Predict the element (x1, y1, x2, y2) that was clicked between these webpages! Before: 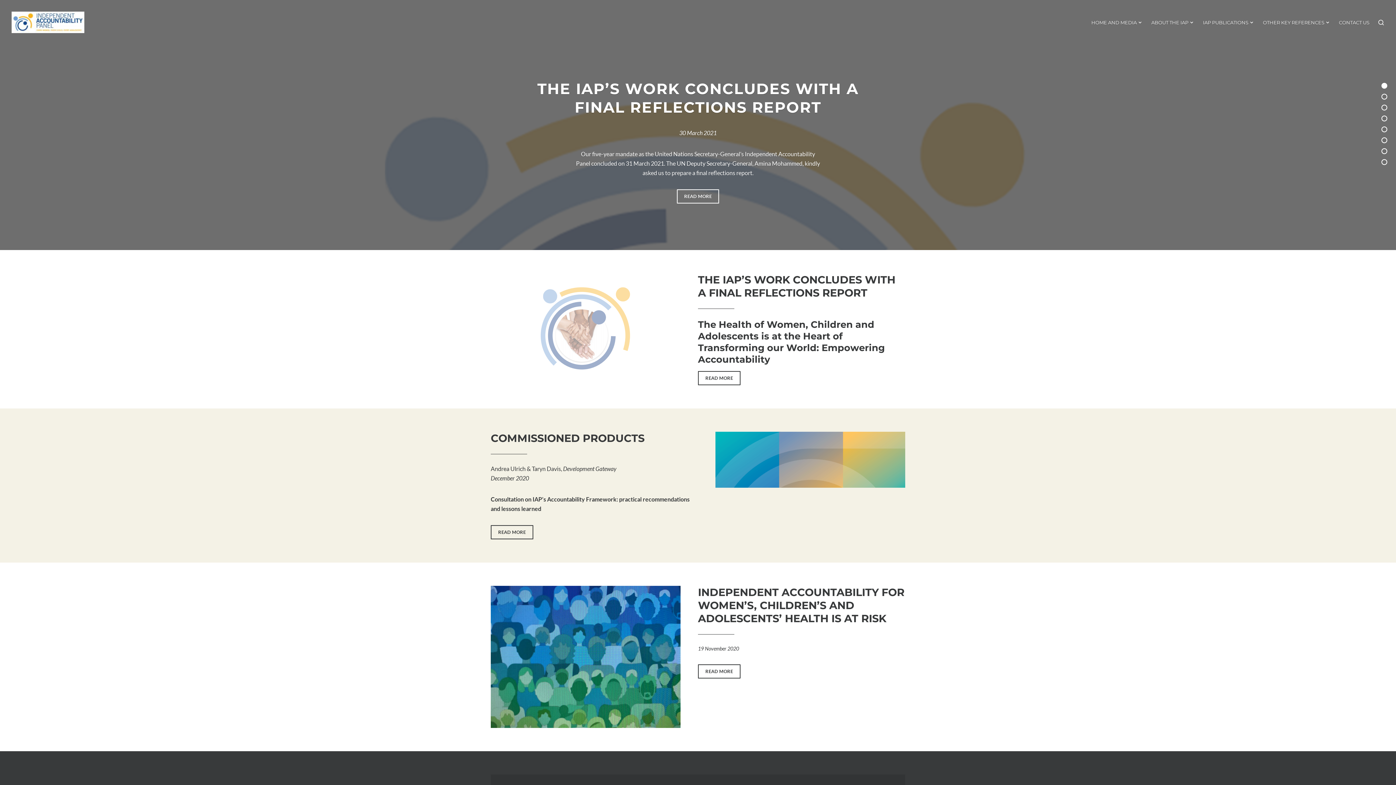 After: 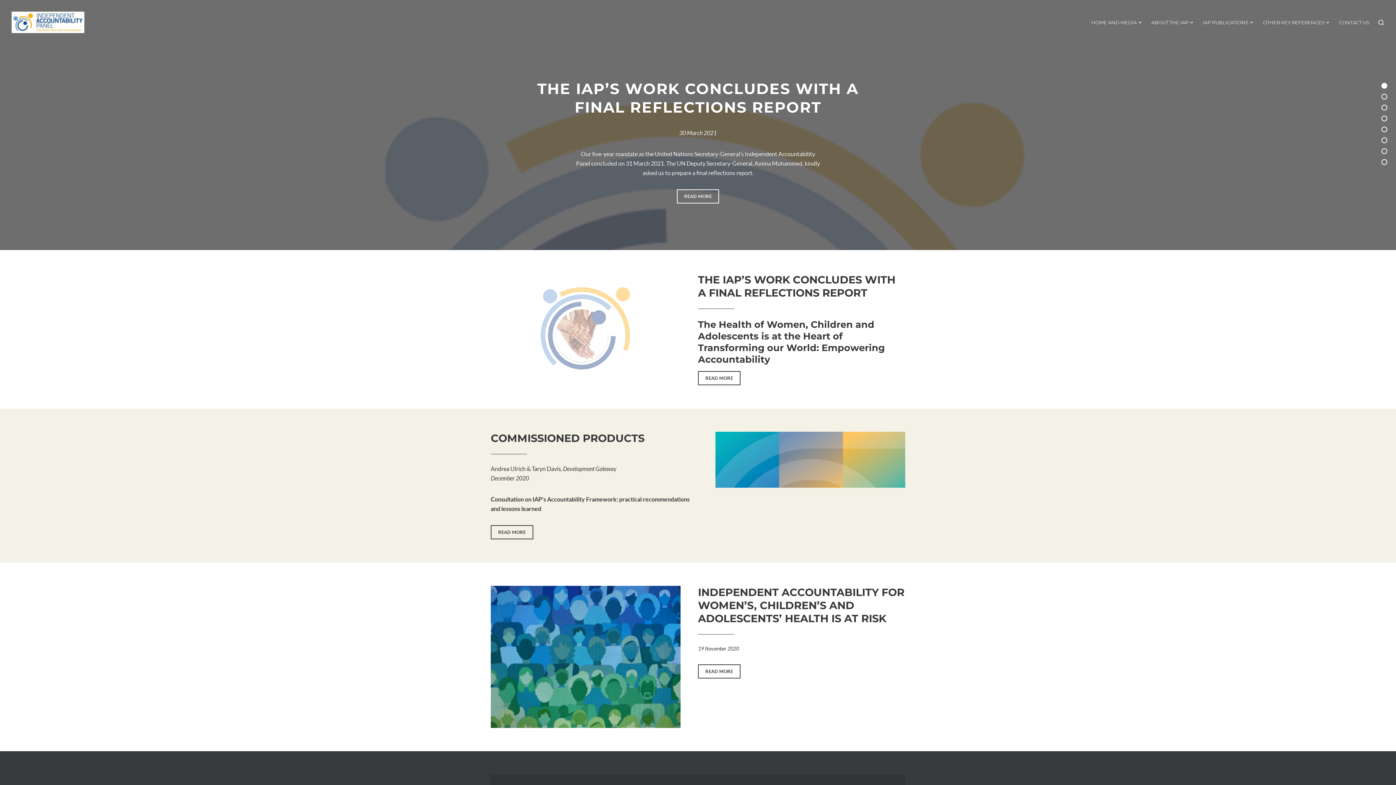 Action: bbox: (1087, 16, 1144, 27) label: HOME AND MEDIA